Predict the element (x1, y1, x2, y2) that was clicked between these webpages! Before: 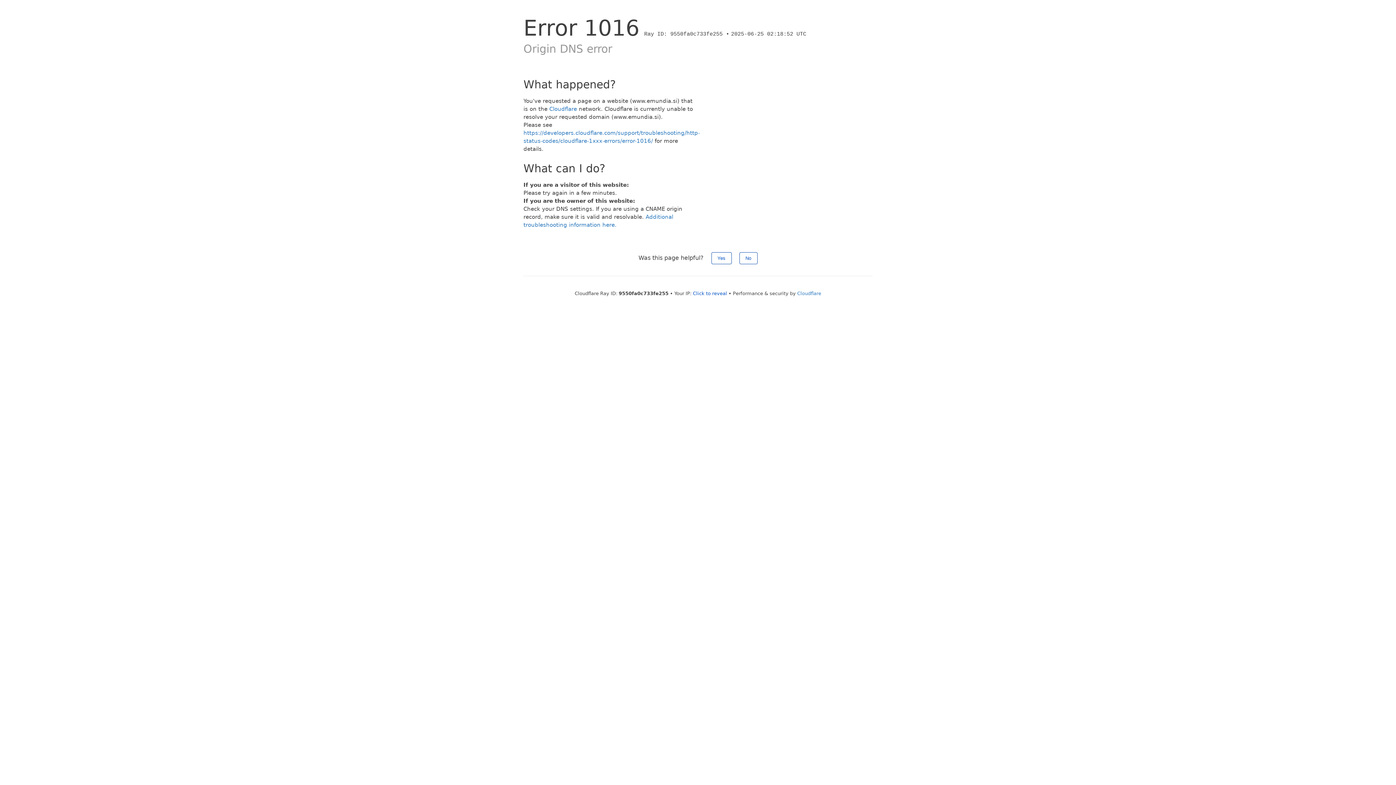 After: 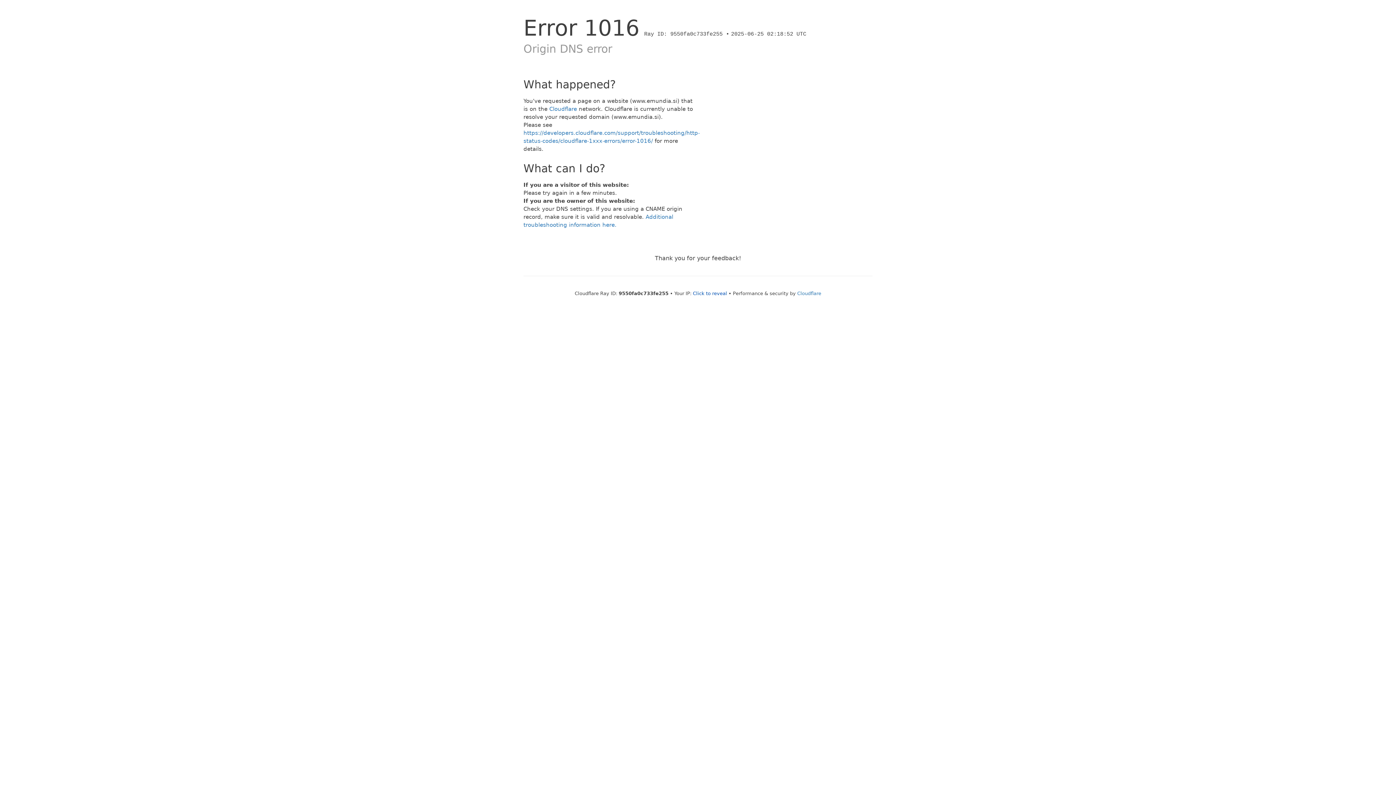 Action: bbox: (711, 252, 731, 264) label: Yes